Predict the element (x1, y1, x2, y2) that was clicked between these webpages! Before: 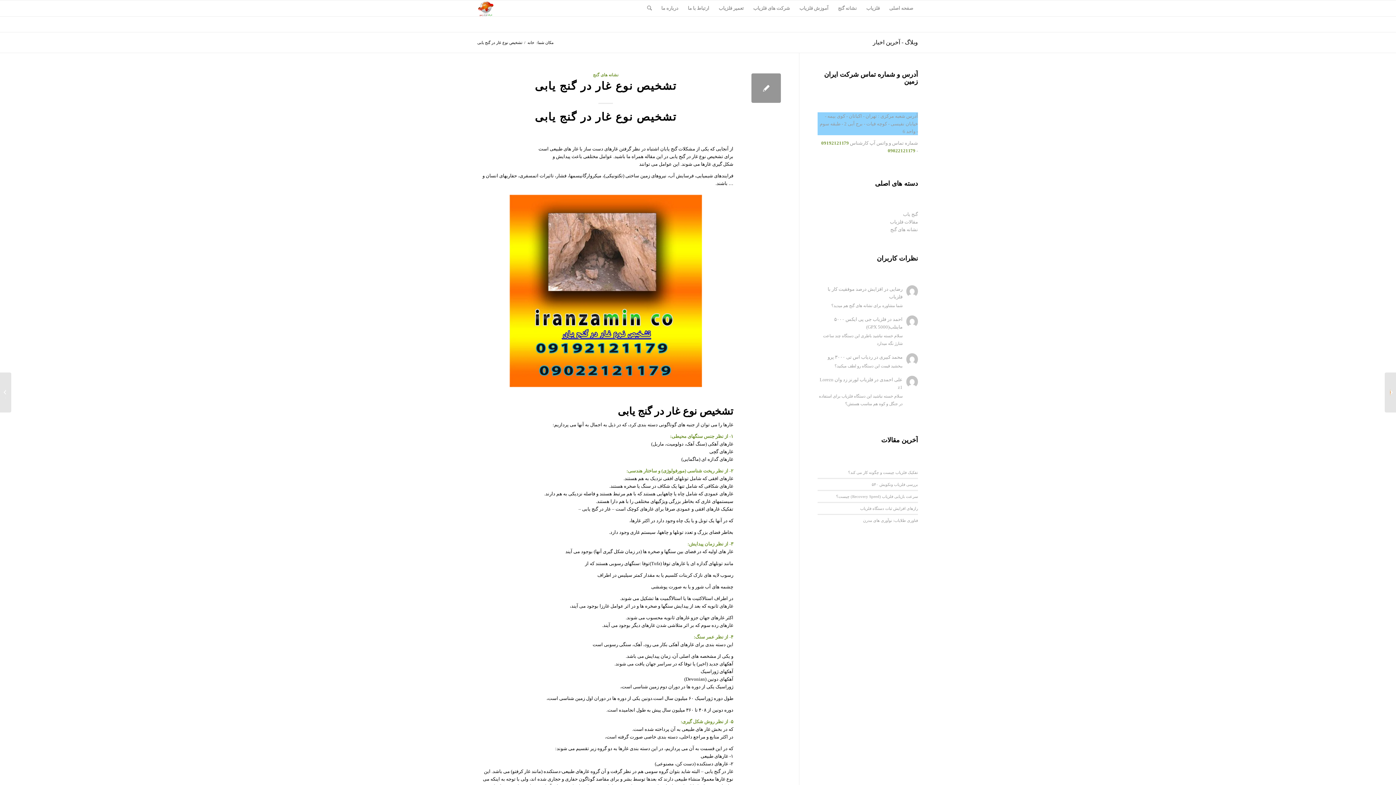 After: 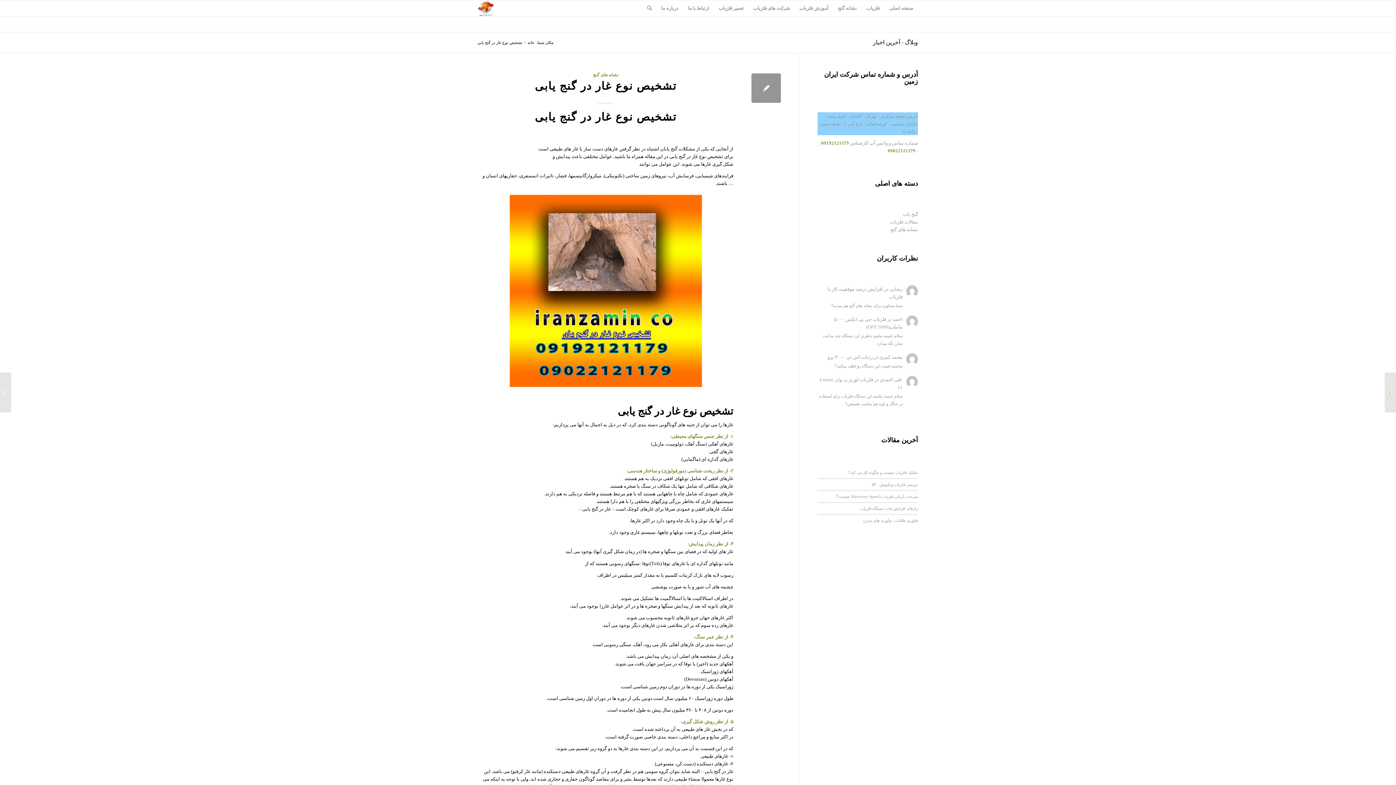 Action: bbox: (819, 140, 820, 145) label:  